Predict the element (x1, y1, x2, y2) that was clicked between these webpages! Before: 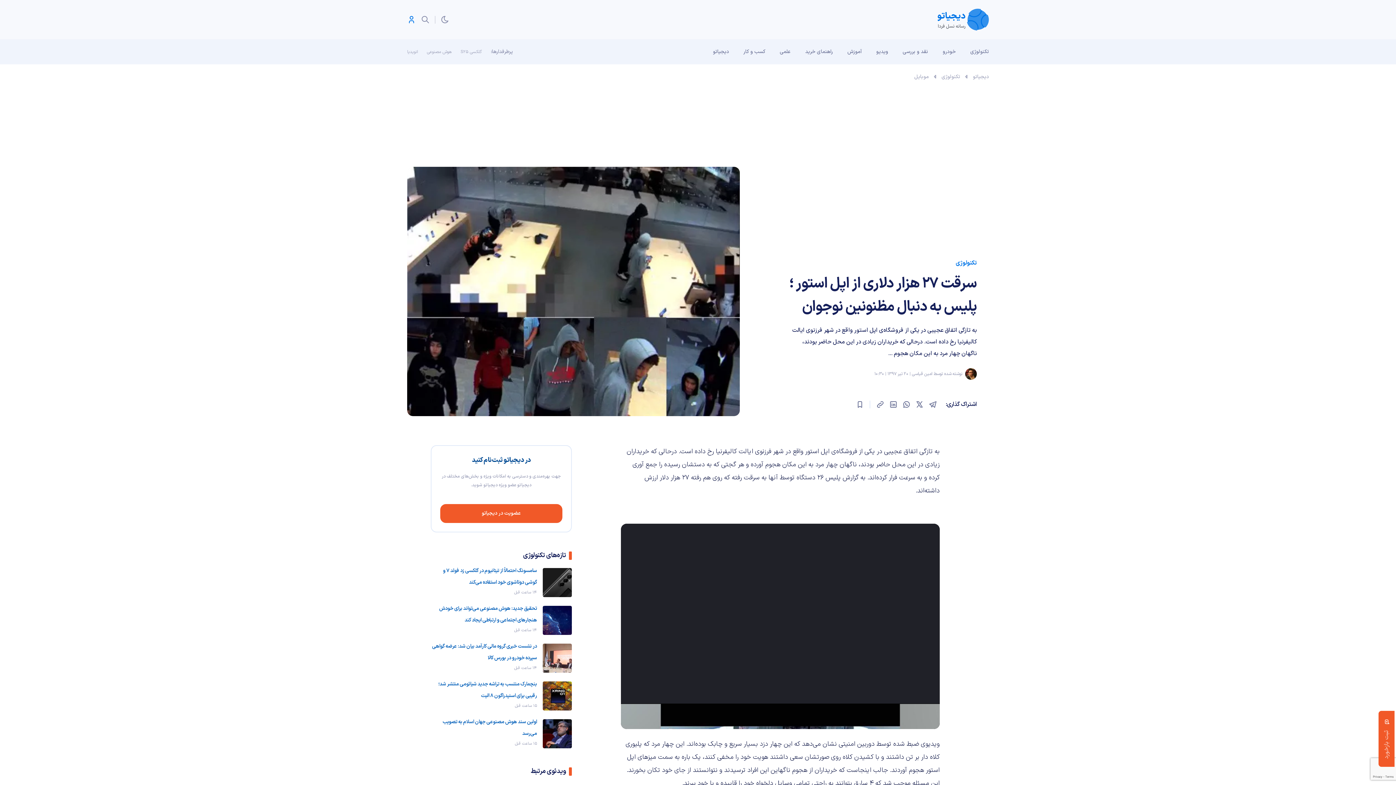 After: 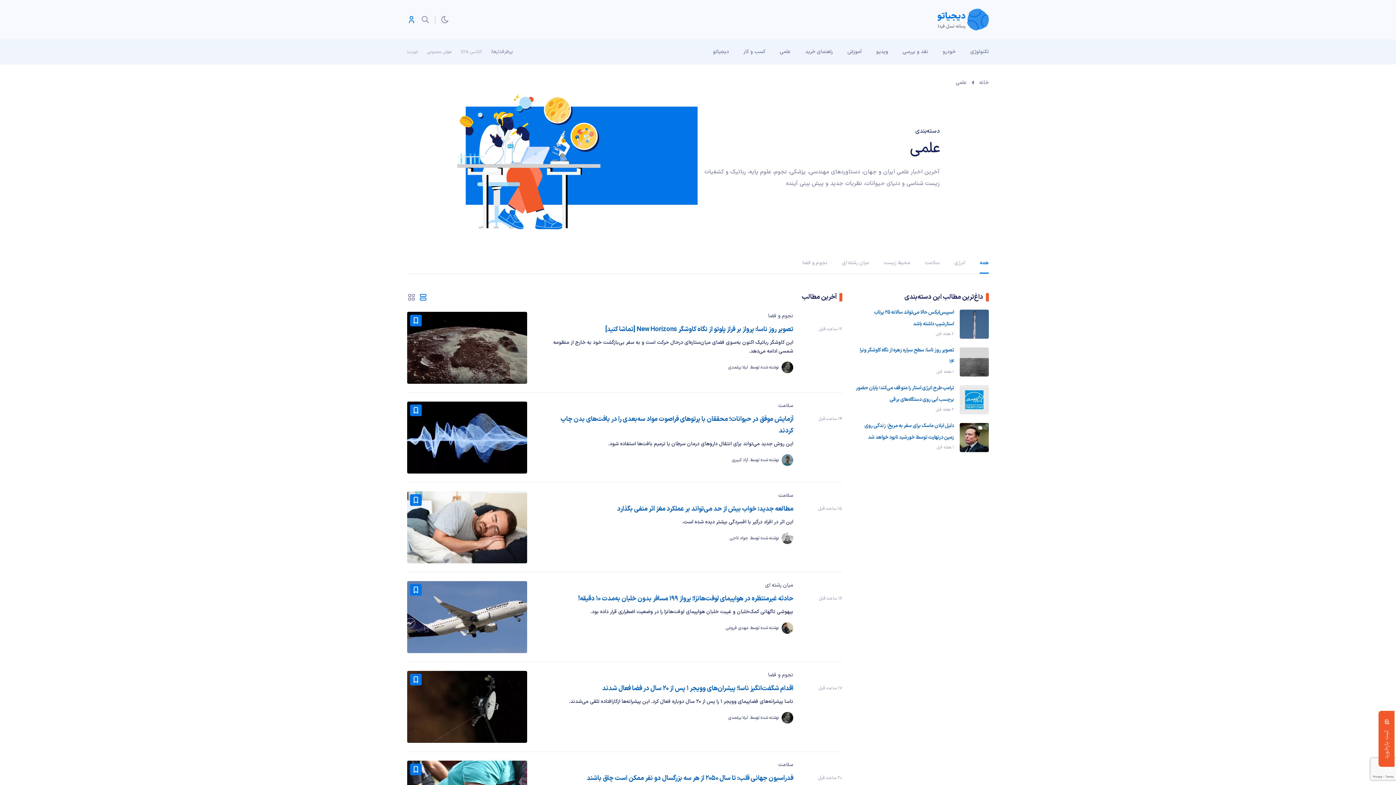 Action: label: علمی bbox: (772, 39, 798, 64)